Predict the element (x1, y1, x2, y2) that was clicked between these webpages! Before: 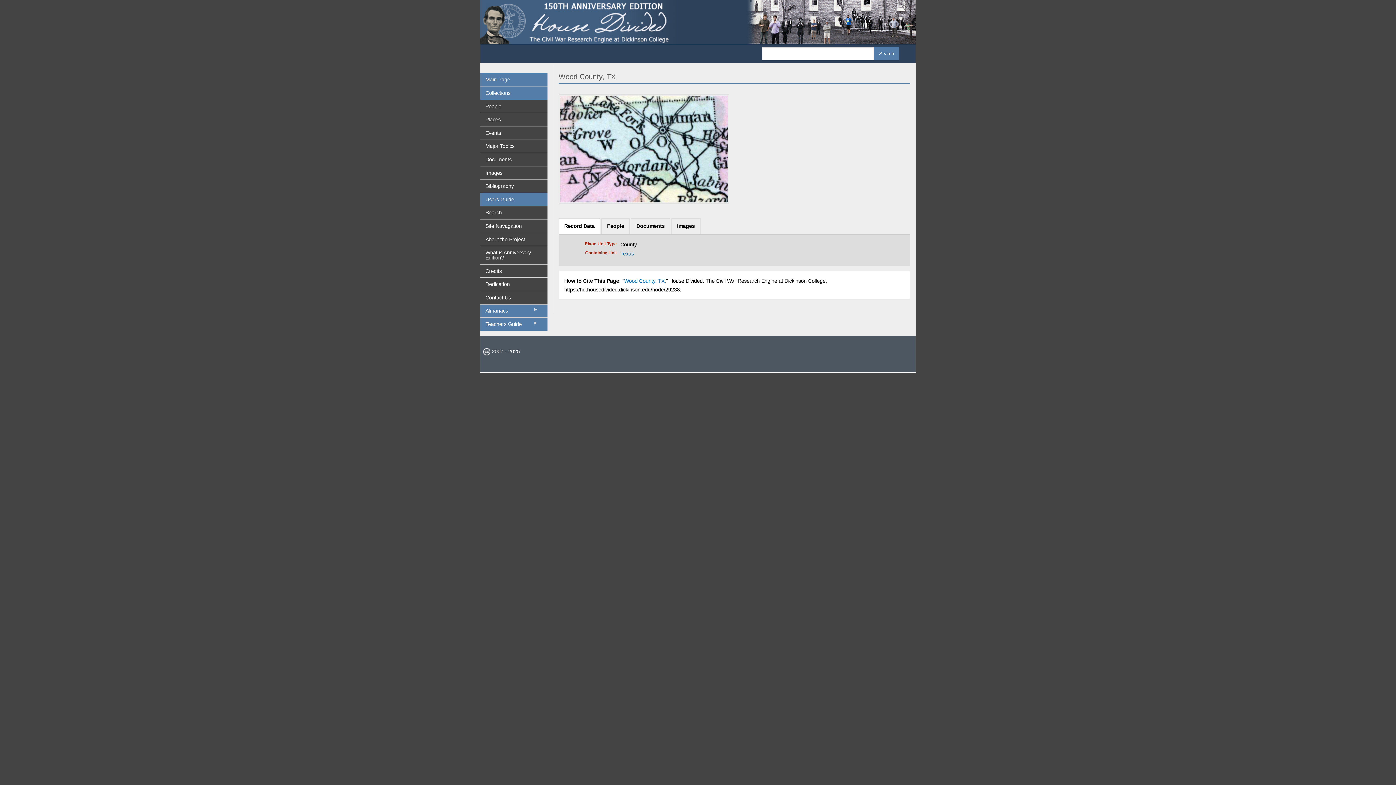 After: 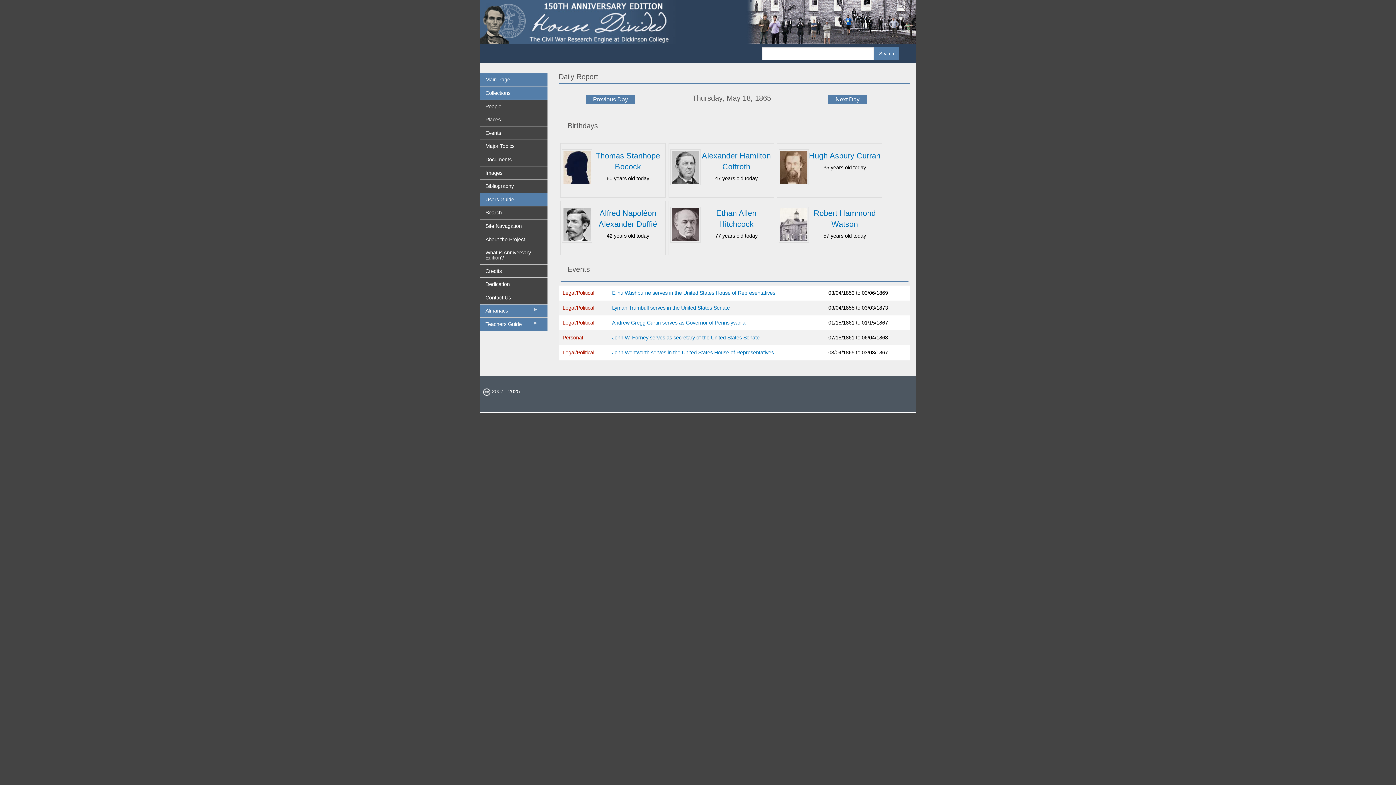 Action: bbox: (480, 18, 915, 24)